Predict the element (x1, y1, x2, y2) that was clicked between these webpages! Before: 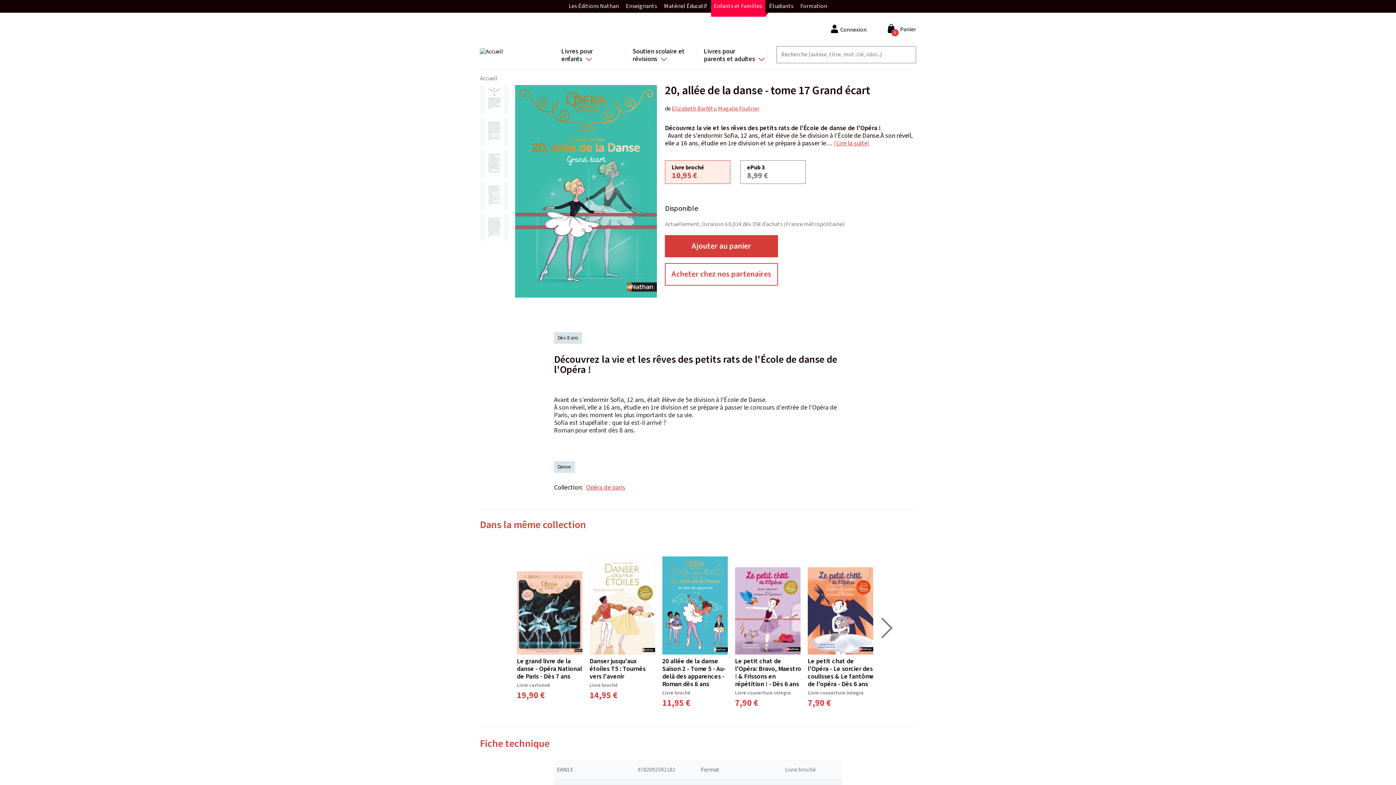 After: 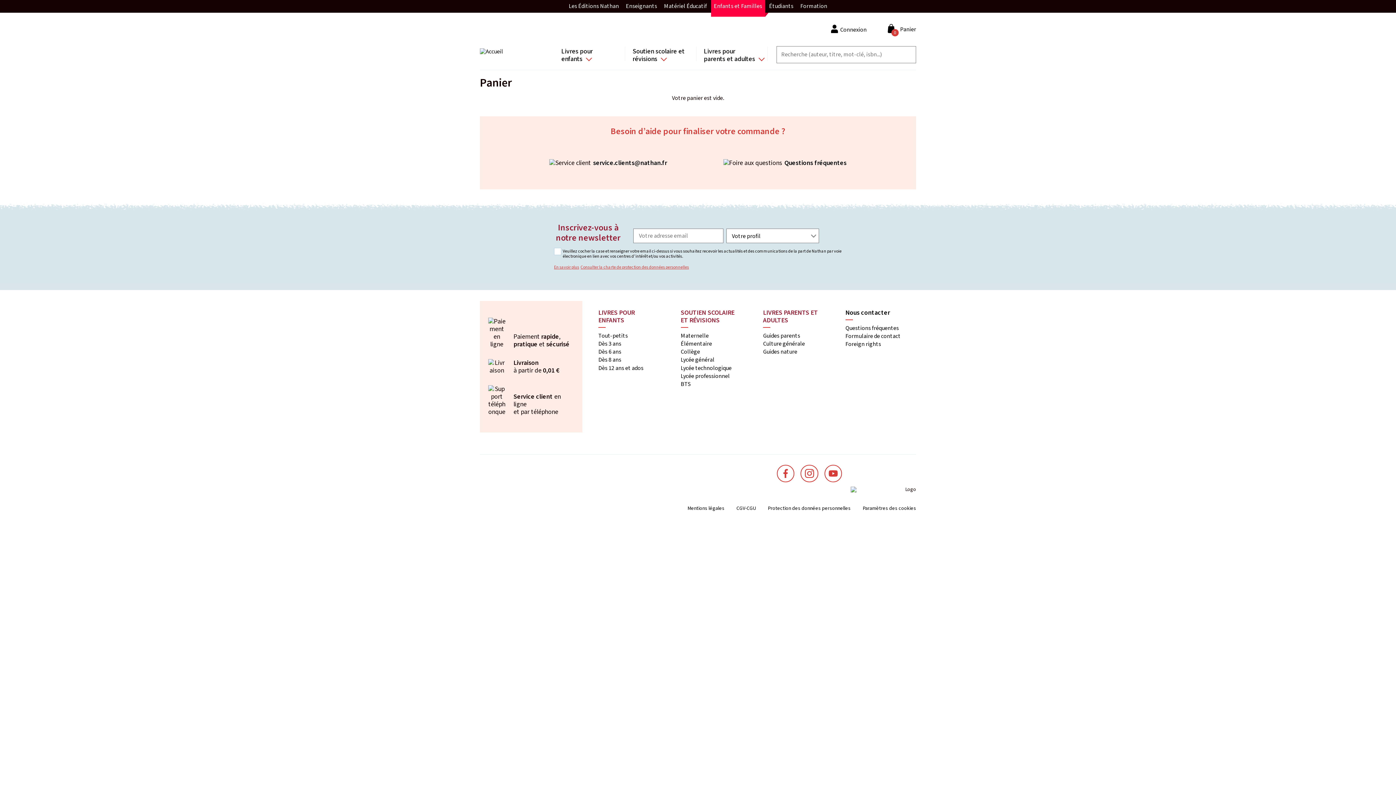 Action: label:  
0
Panier bbox: (888, 25, 916, 33)